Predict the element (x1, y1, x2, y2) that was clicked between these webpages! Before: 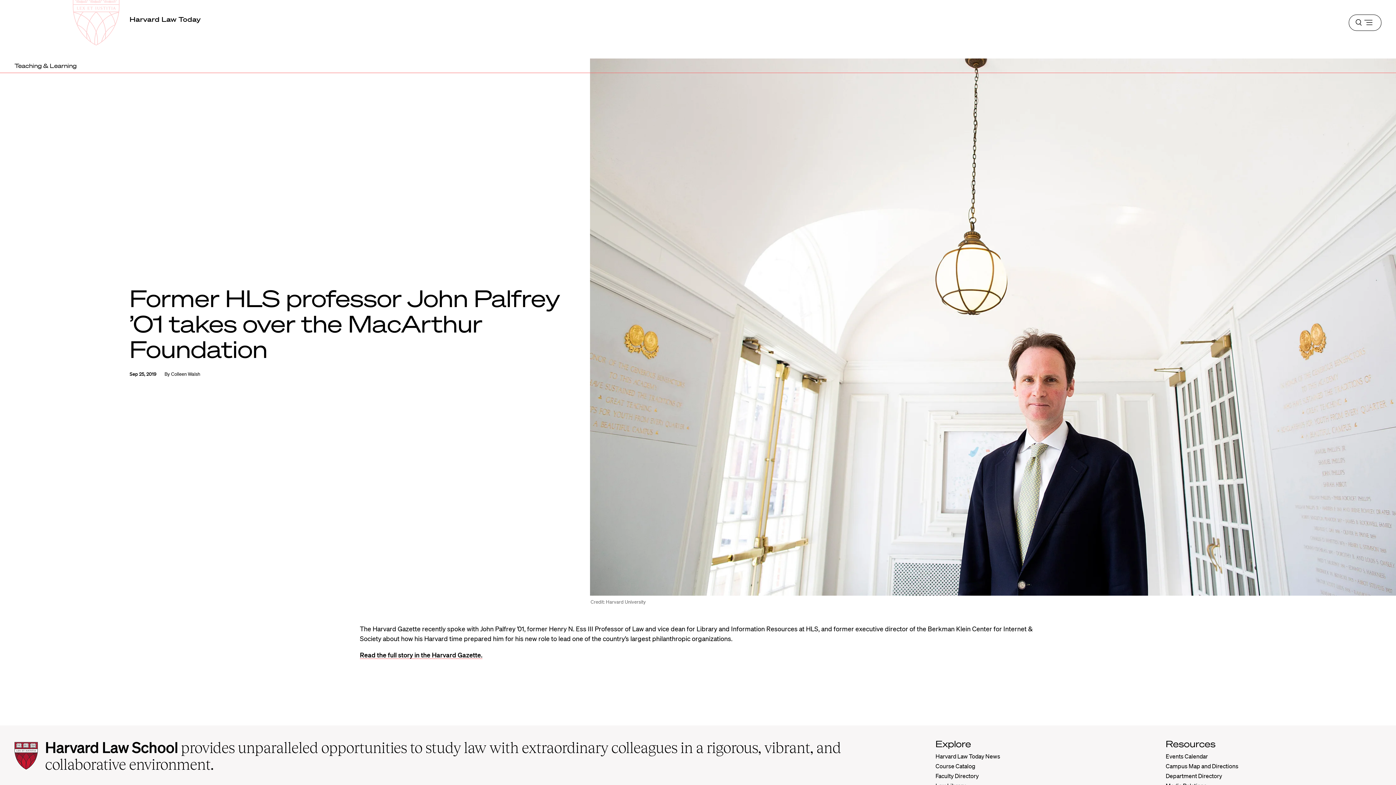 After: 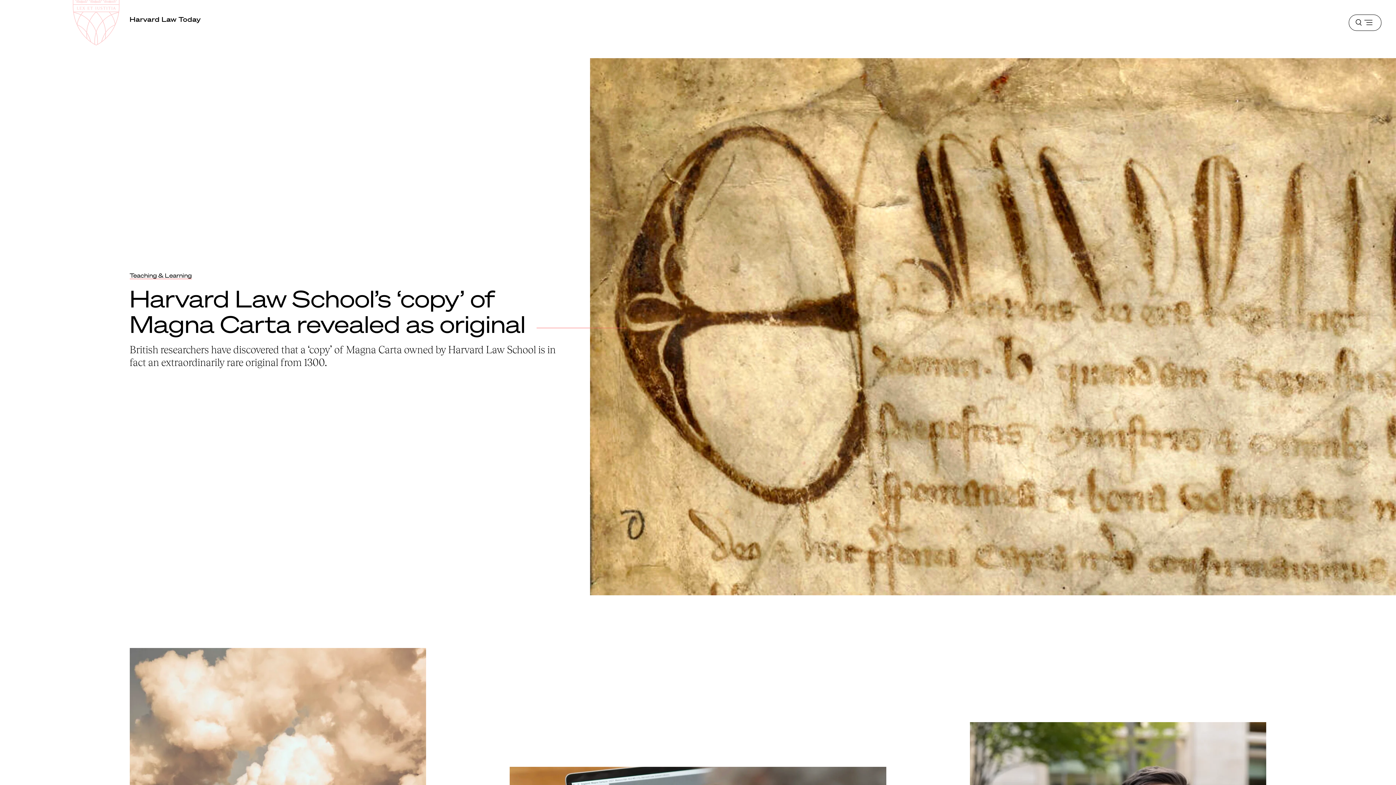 Action: label: Harvard Law Today bbox: (129, 15, 201, 23)